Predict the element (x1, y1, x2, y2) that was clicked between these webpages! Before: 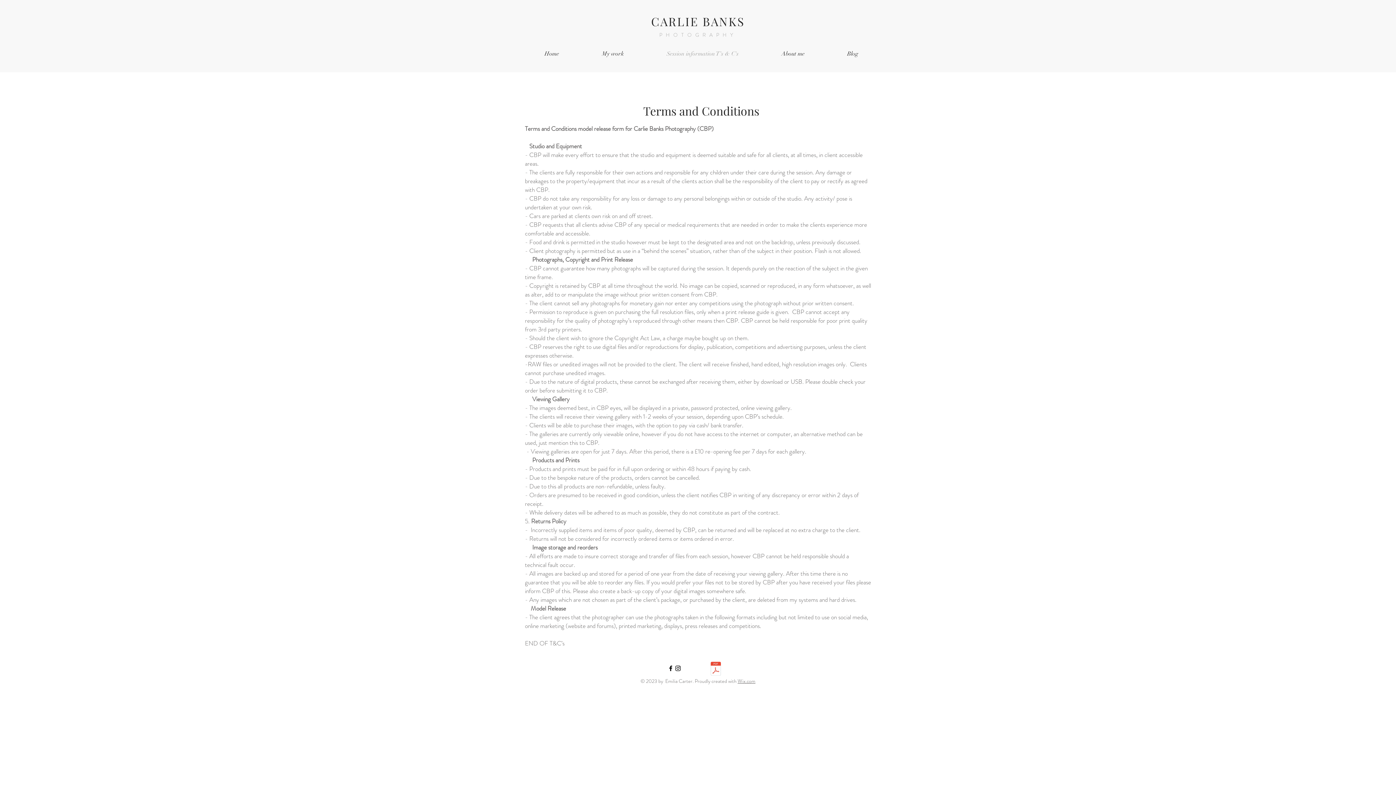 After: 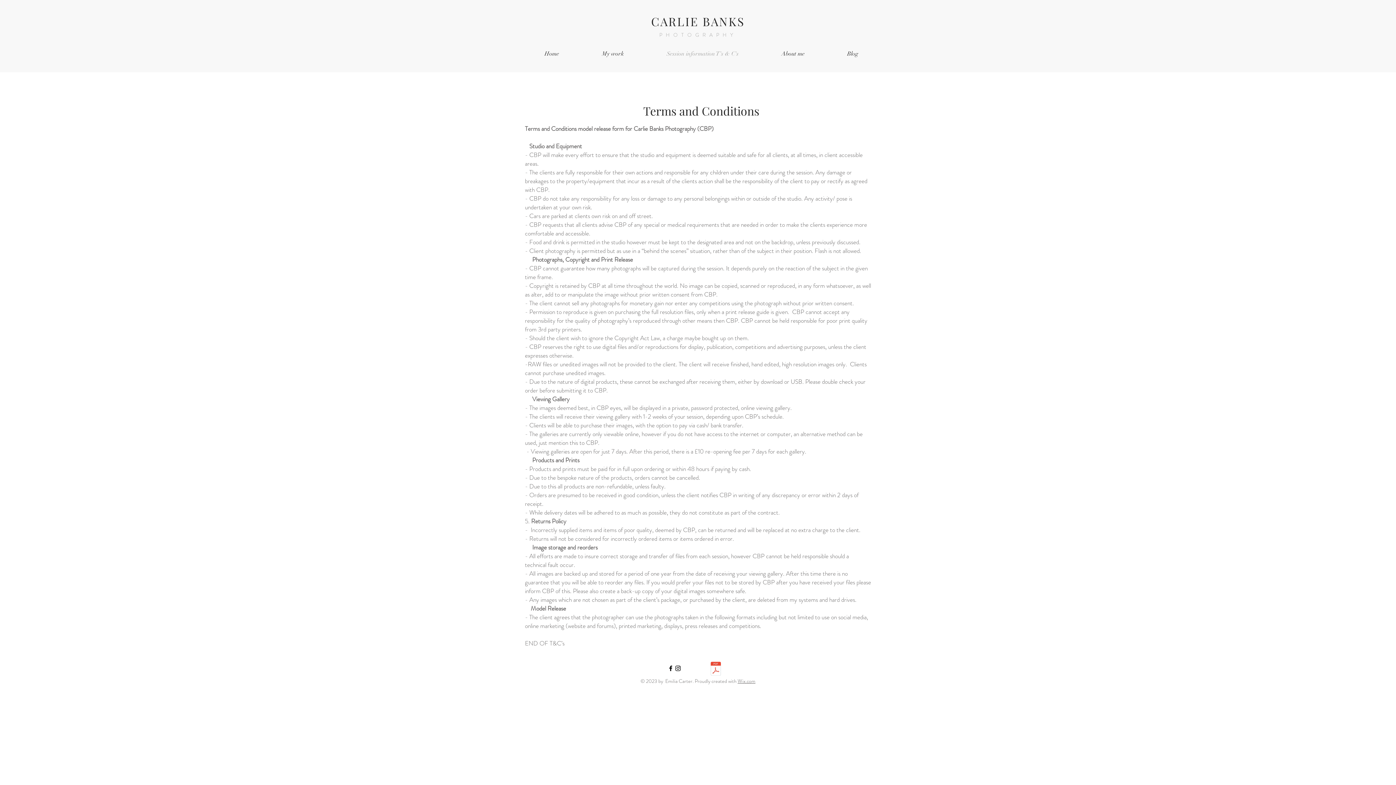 Action: bbox: (645, 46, 760, 61) label: Session information T's & C's